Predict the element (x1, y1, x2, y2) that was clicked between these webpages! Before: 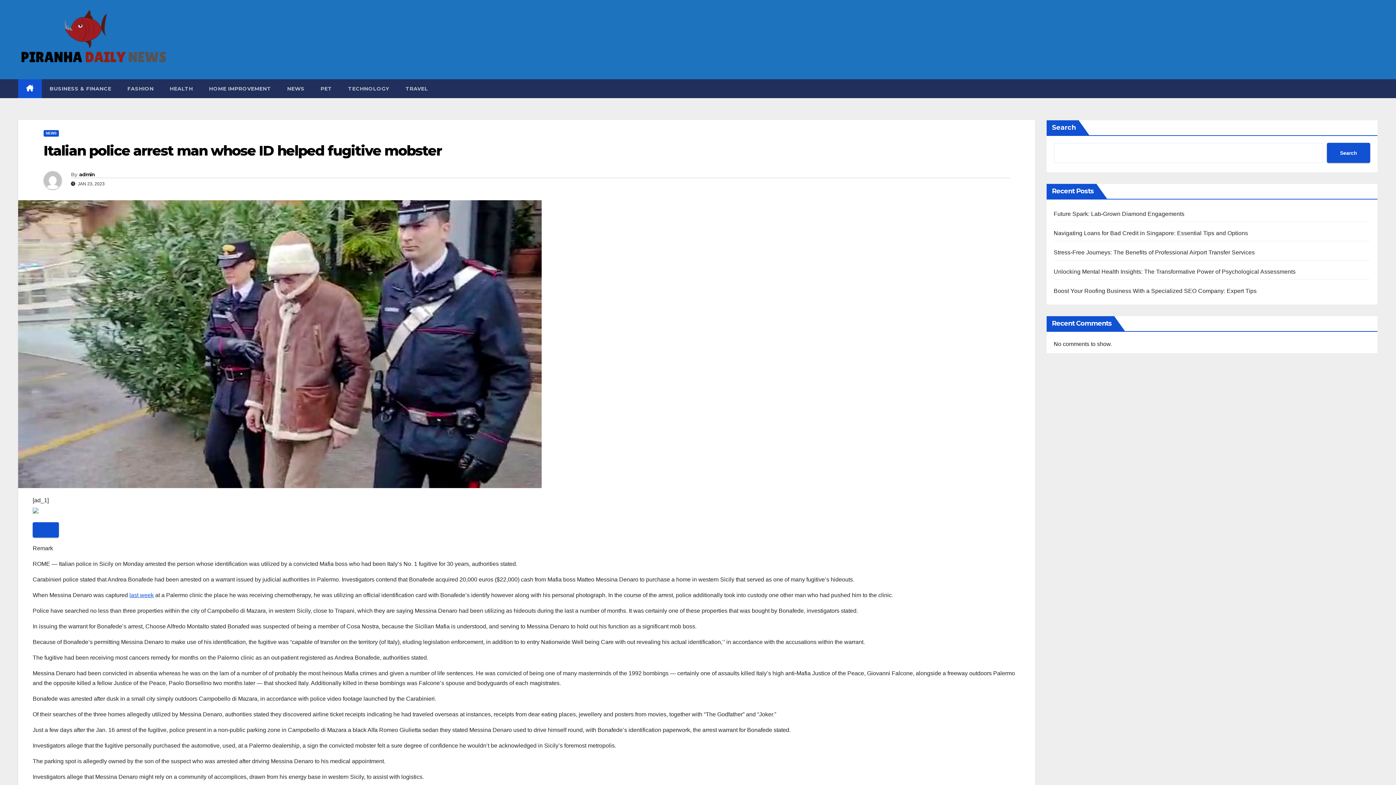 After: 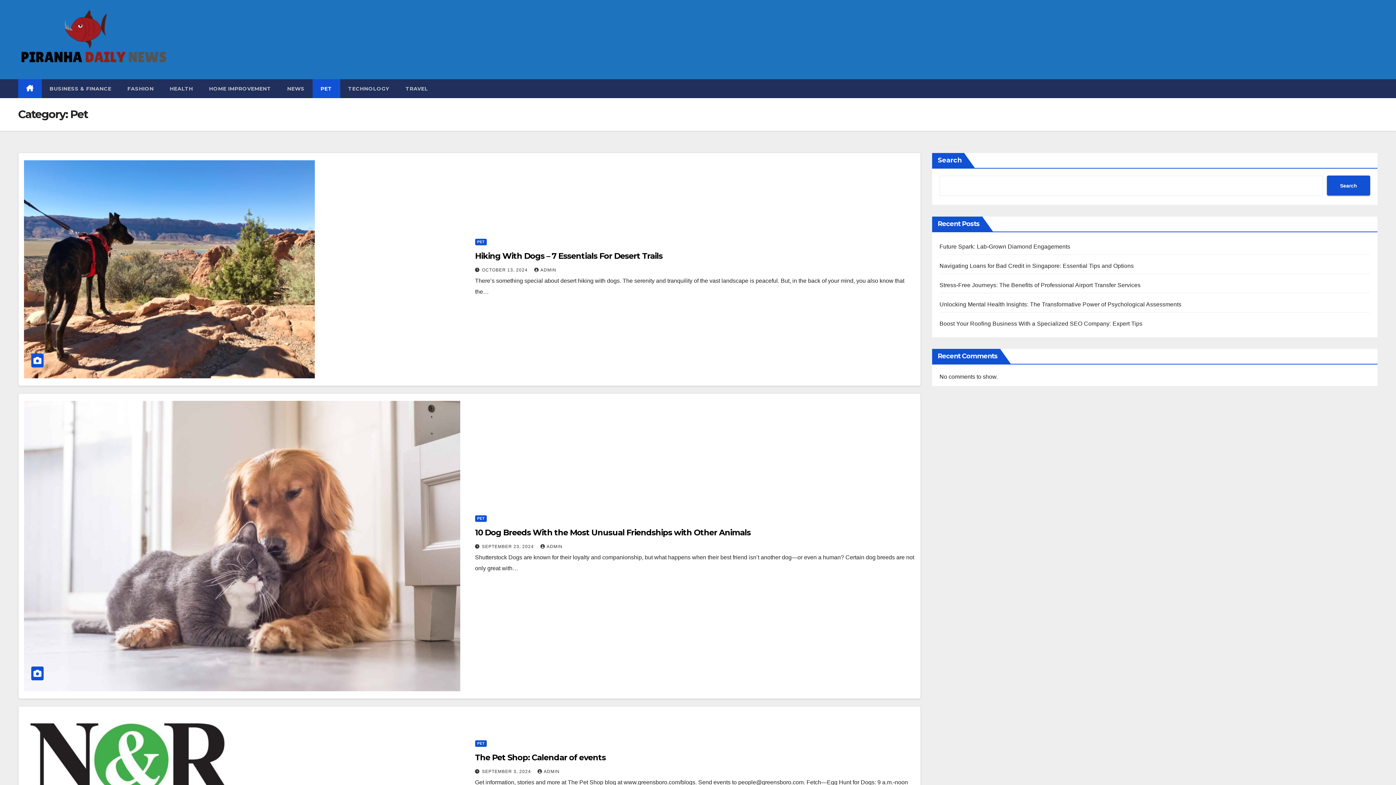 Action: label: PET bbox: (312, 79, 340, 98)